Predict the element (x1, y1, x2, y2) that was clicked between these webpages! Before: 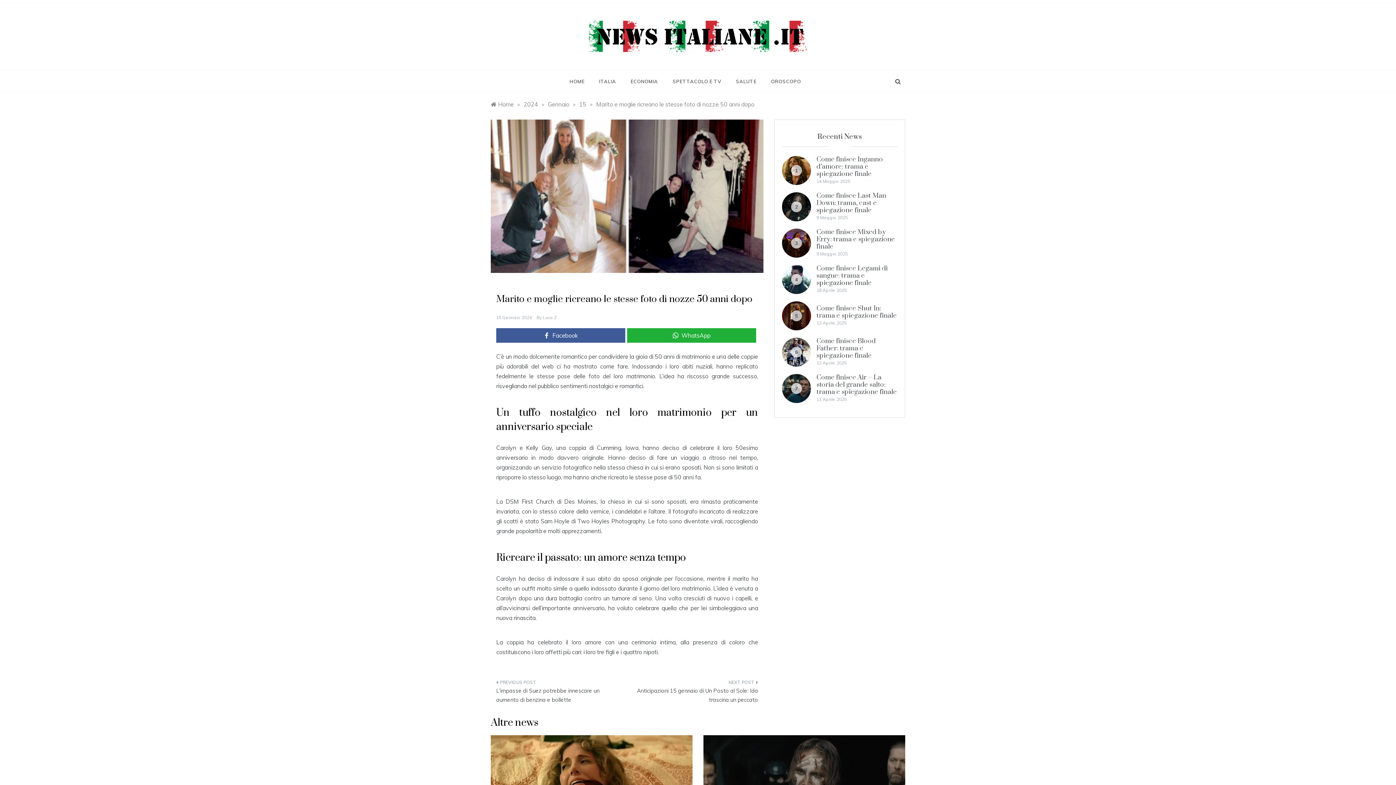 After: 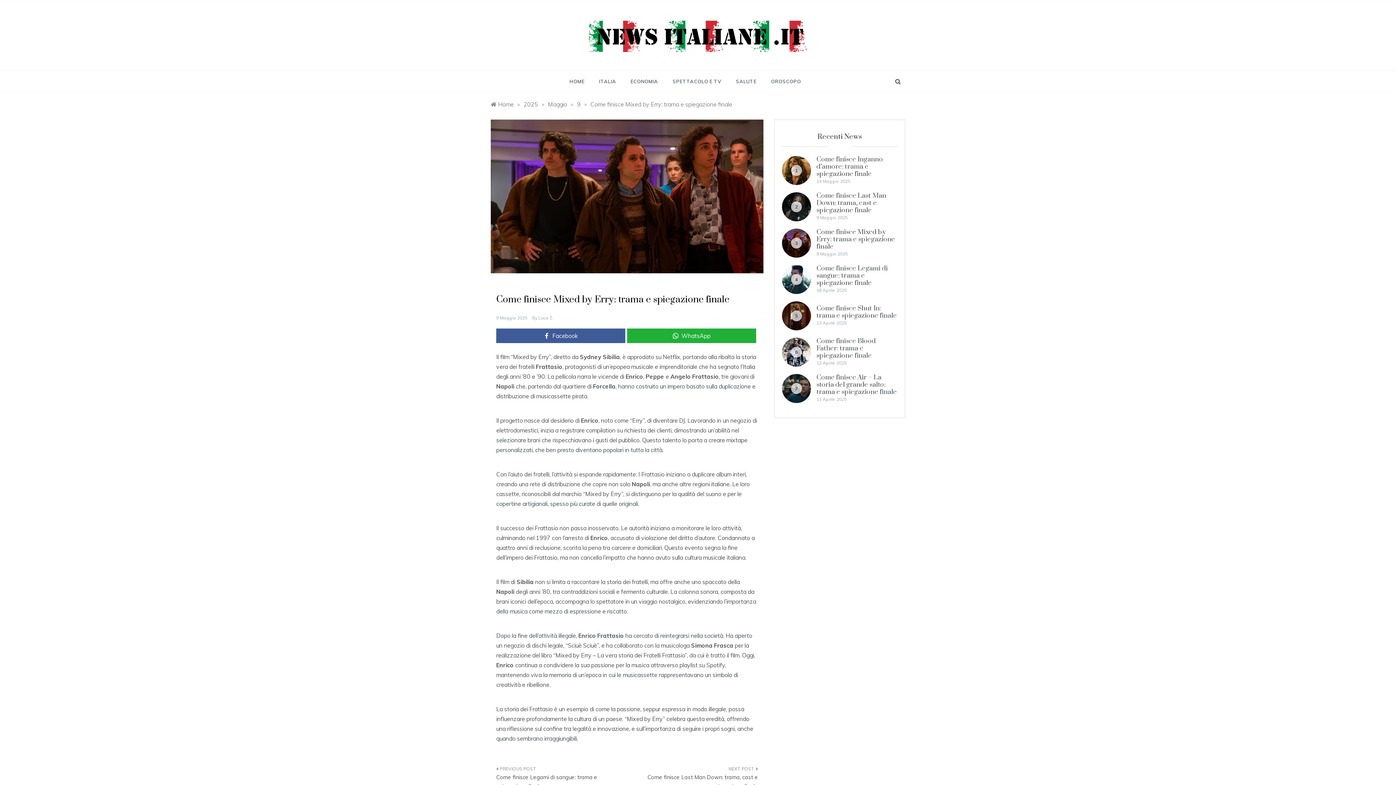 Action: bbox: (816, 227, 895, 250) label: Come finisce Mixed by Erry: trama e spiegazione finale